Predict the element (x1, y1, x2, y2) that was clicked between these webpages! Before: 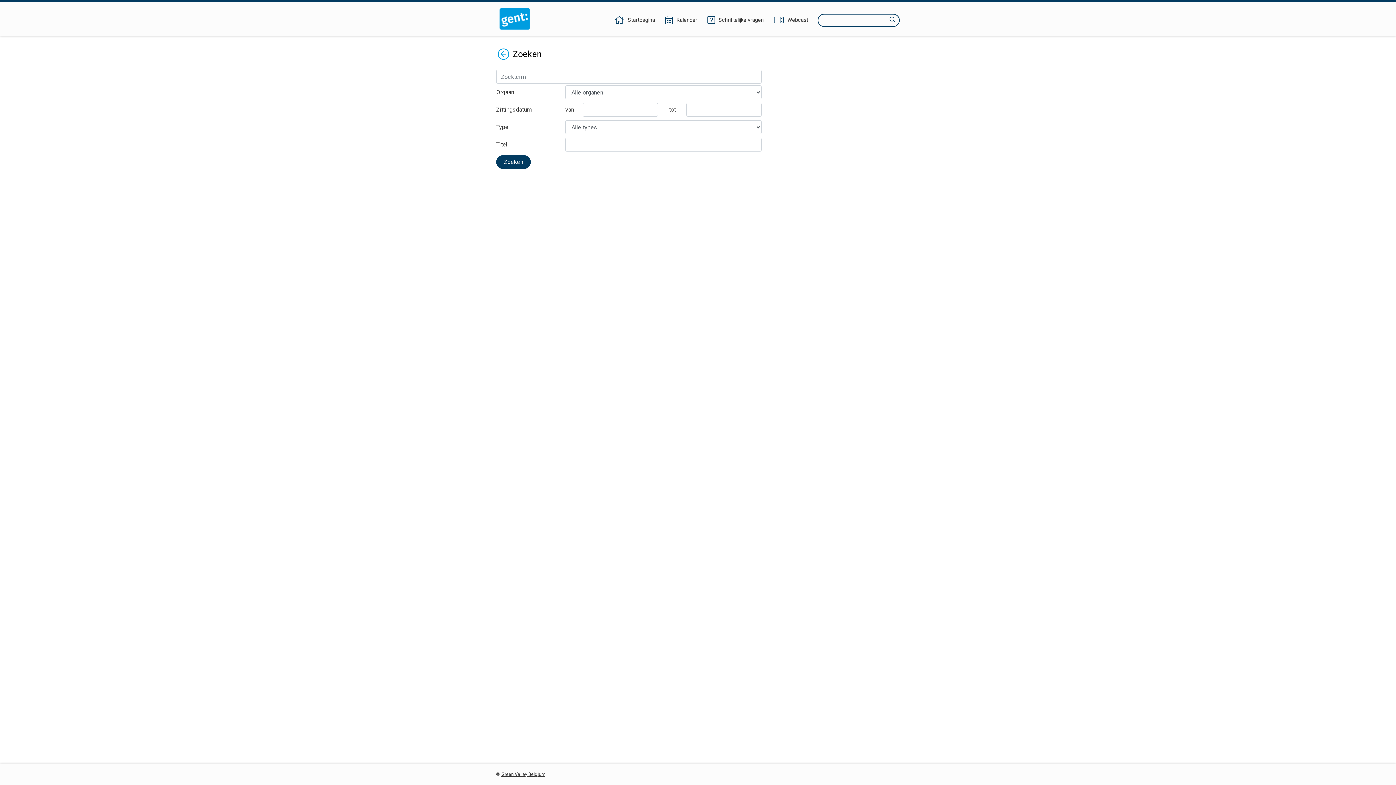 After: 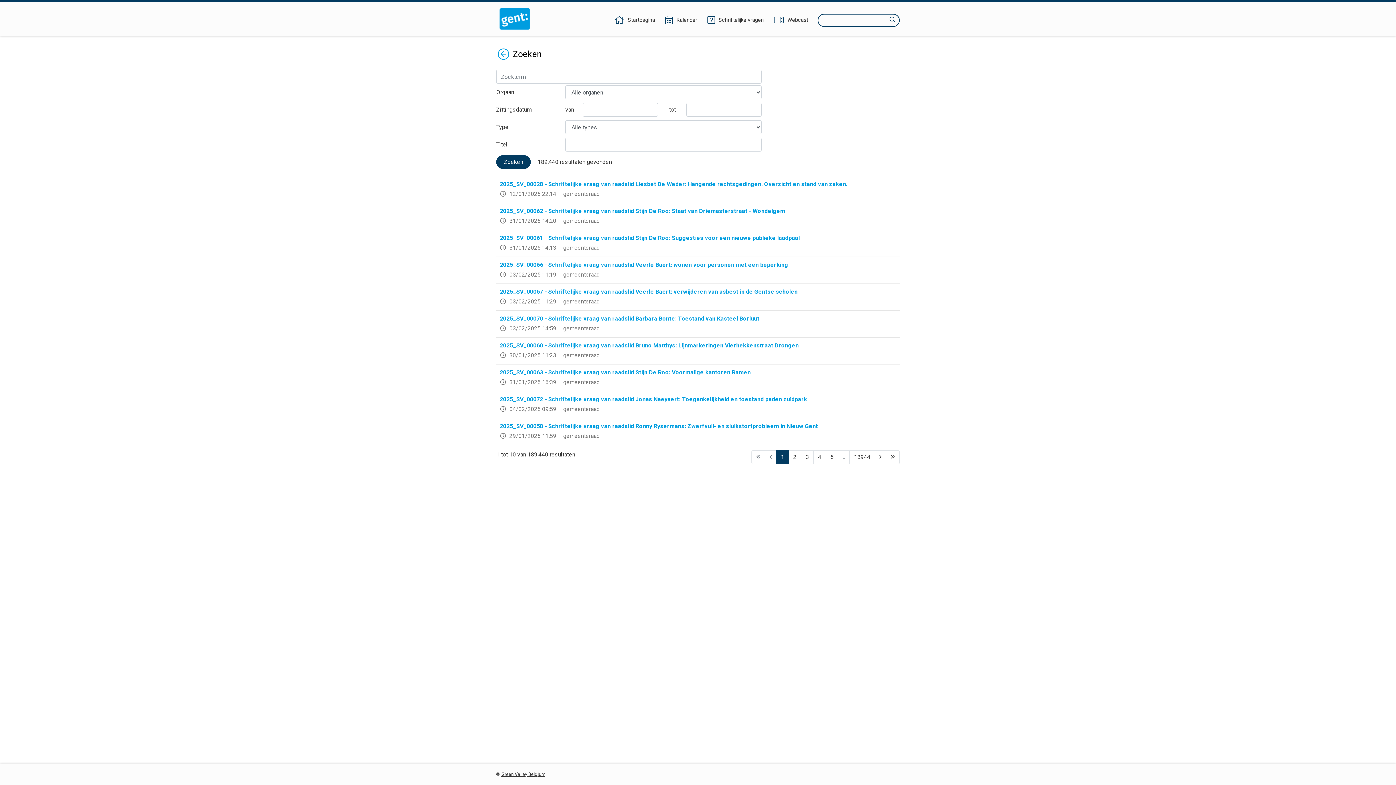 Action: bbox: (496, 155, 530, 169) label: Zoeken